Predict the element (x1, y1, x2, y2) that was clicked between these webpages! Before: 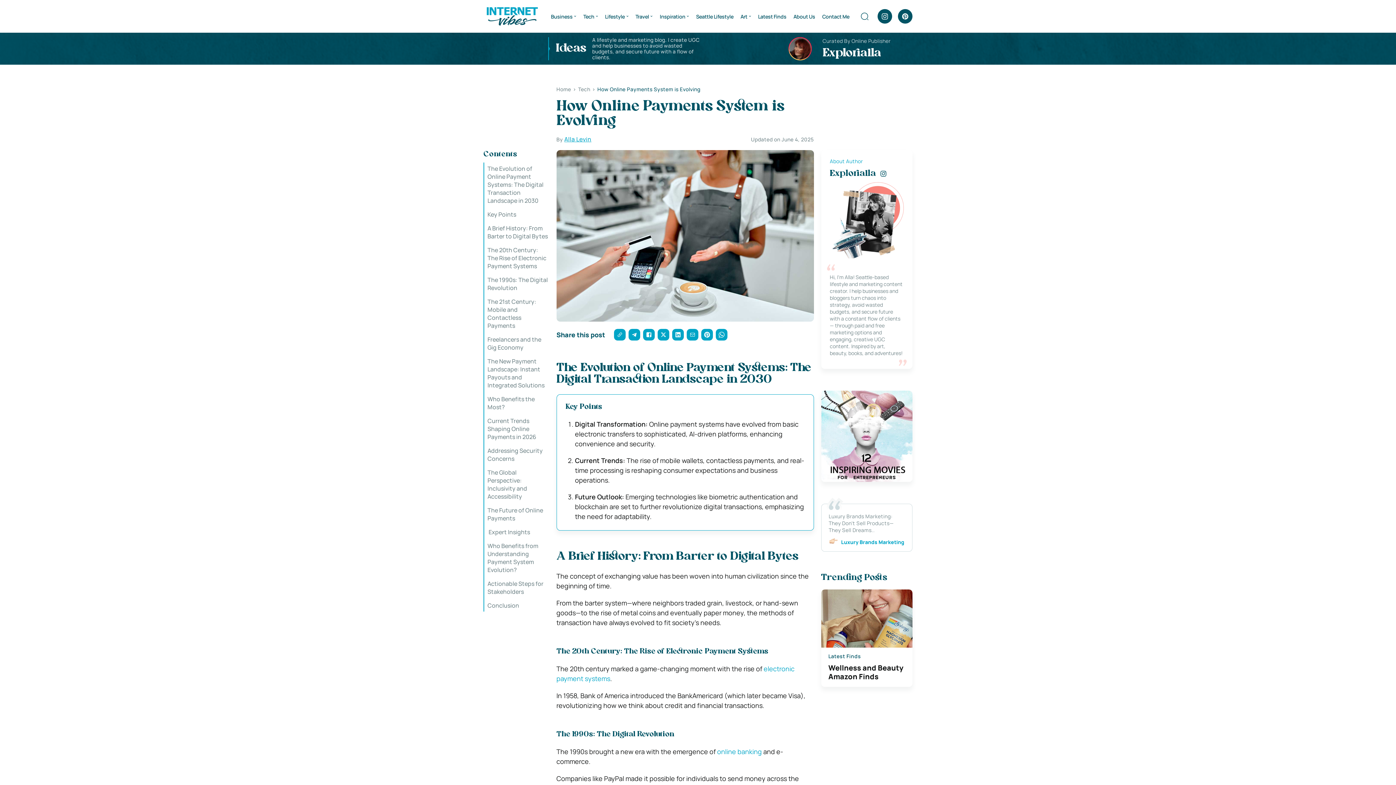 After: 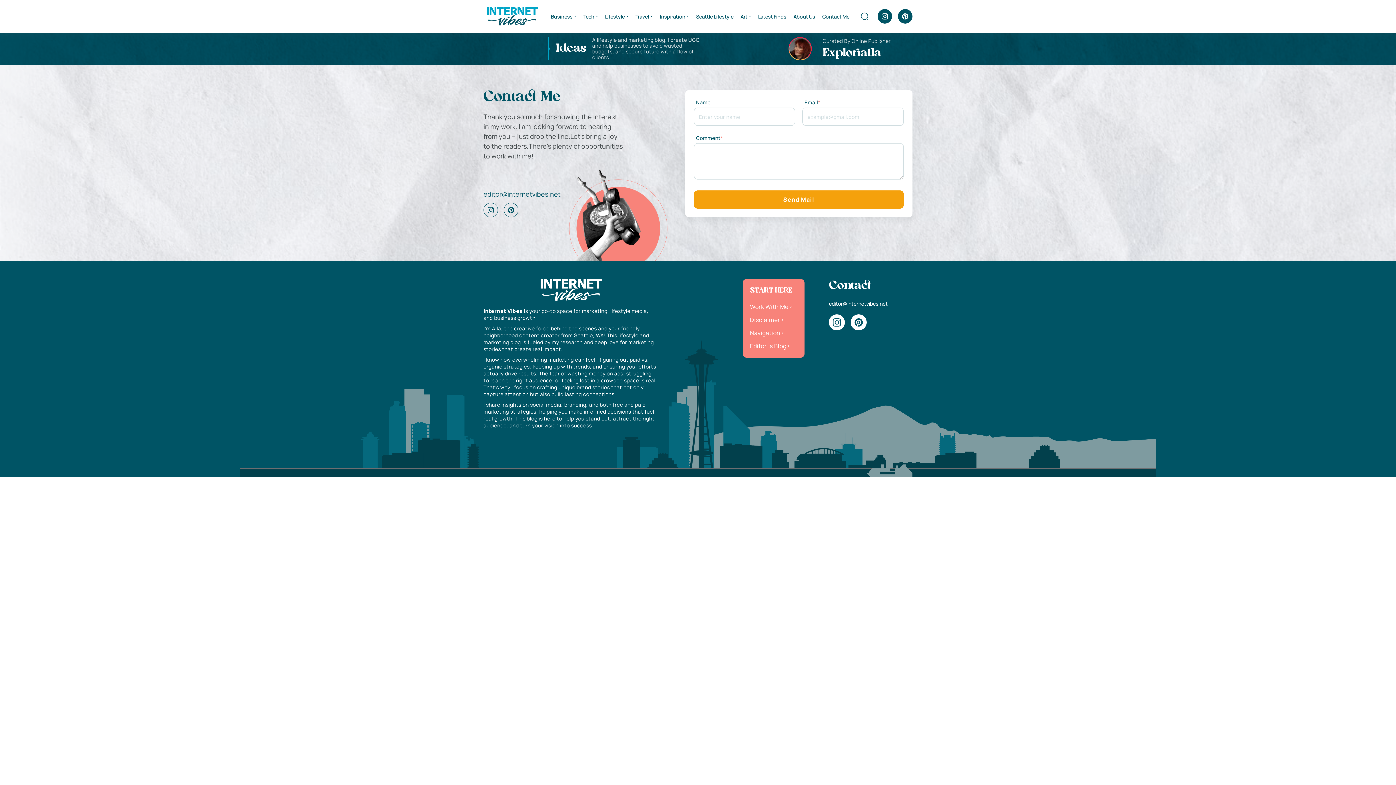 Action: bbox: (822, 12, 849, 19) label: Contact Me